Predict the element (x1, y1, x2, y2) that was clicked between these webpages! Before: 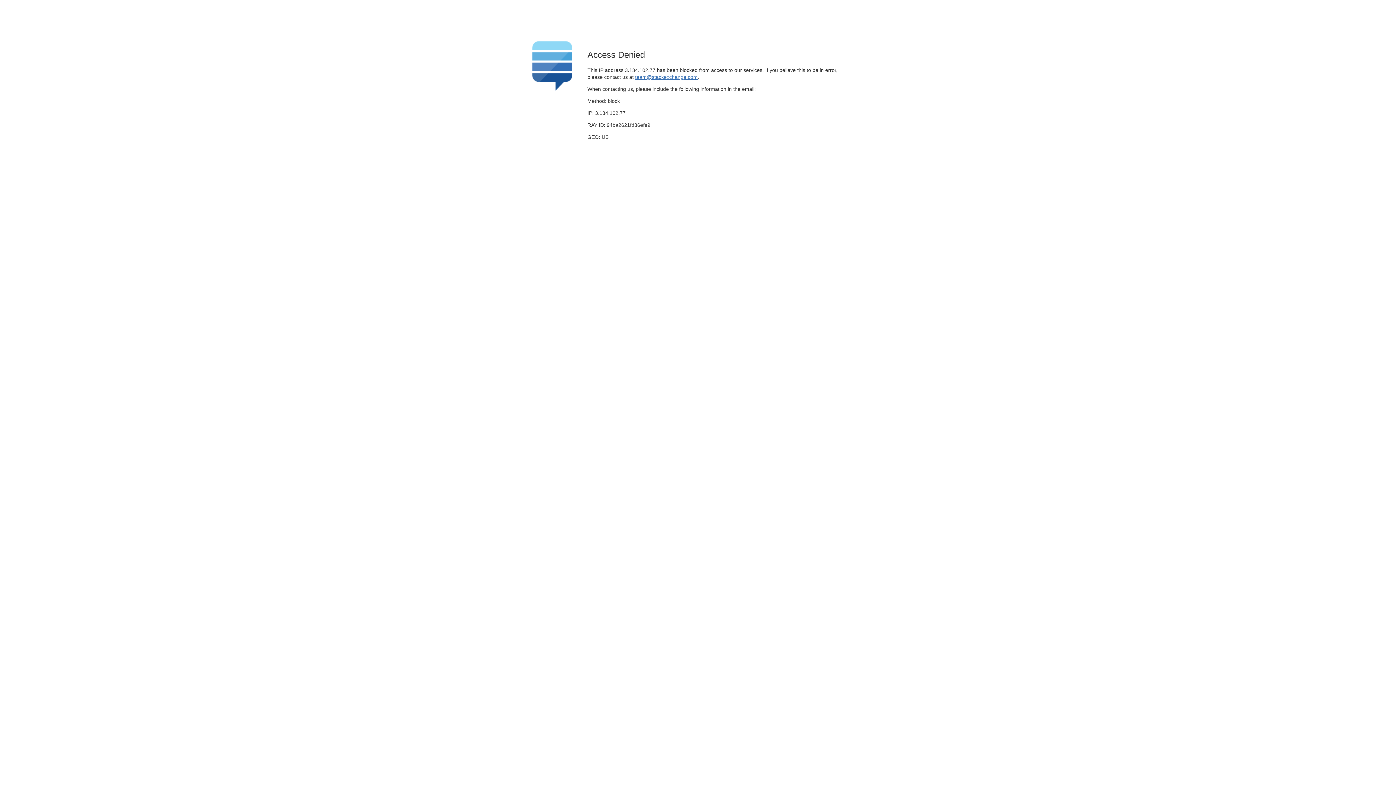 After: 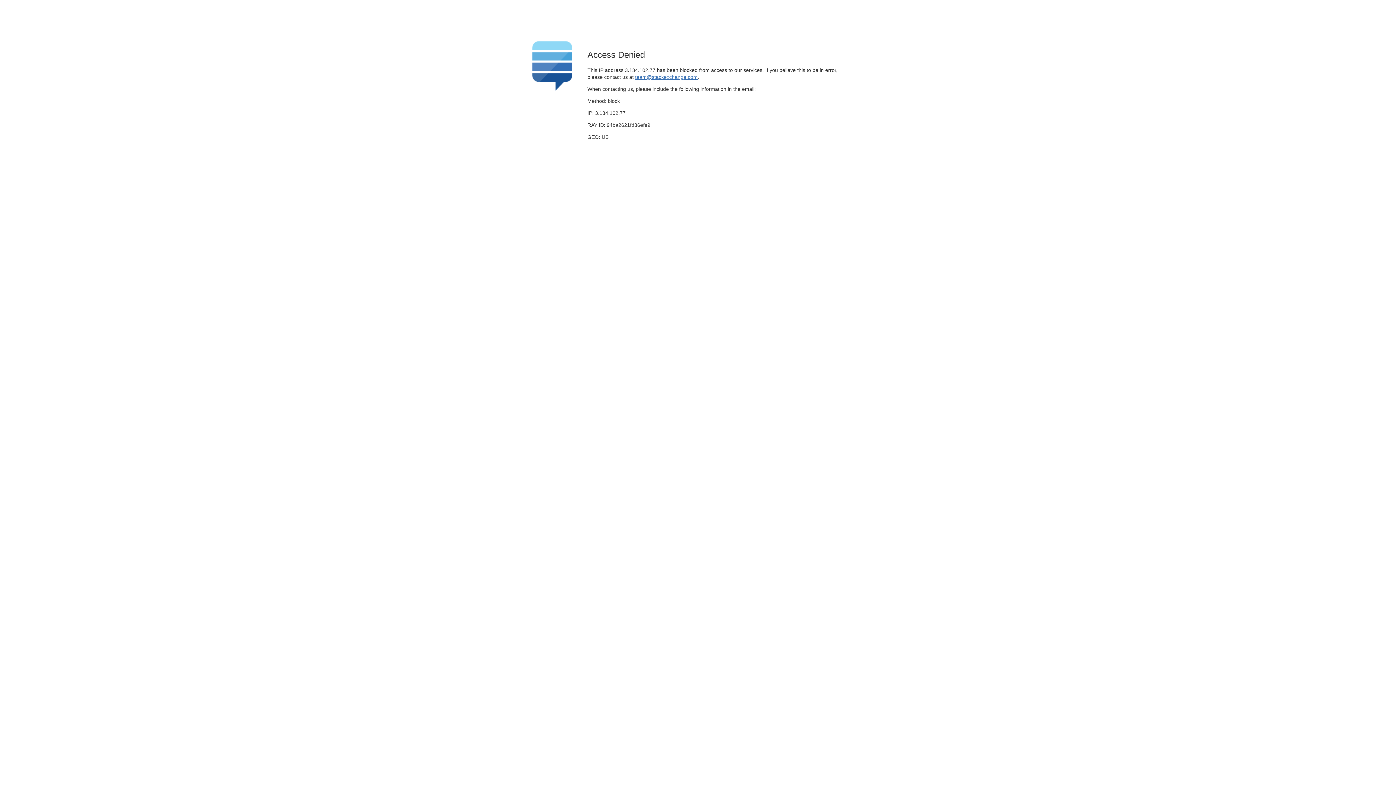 Action: bbox: (635, 74, 697, 79) label: team@stackexchange.com